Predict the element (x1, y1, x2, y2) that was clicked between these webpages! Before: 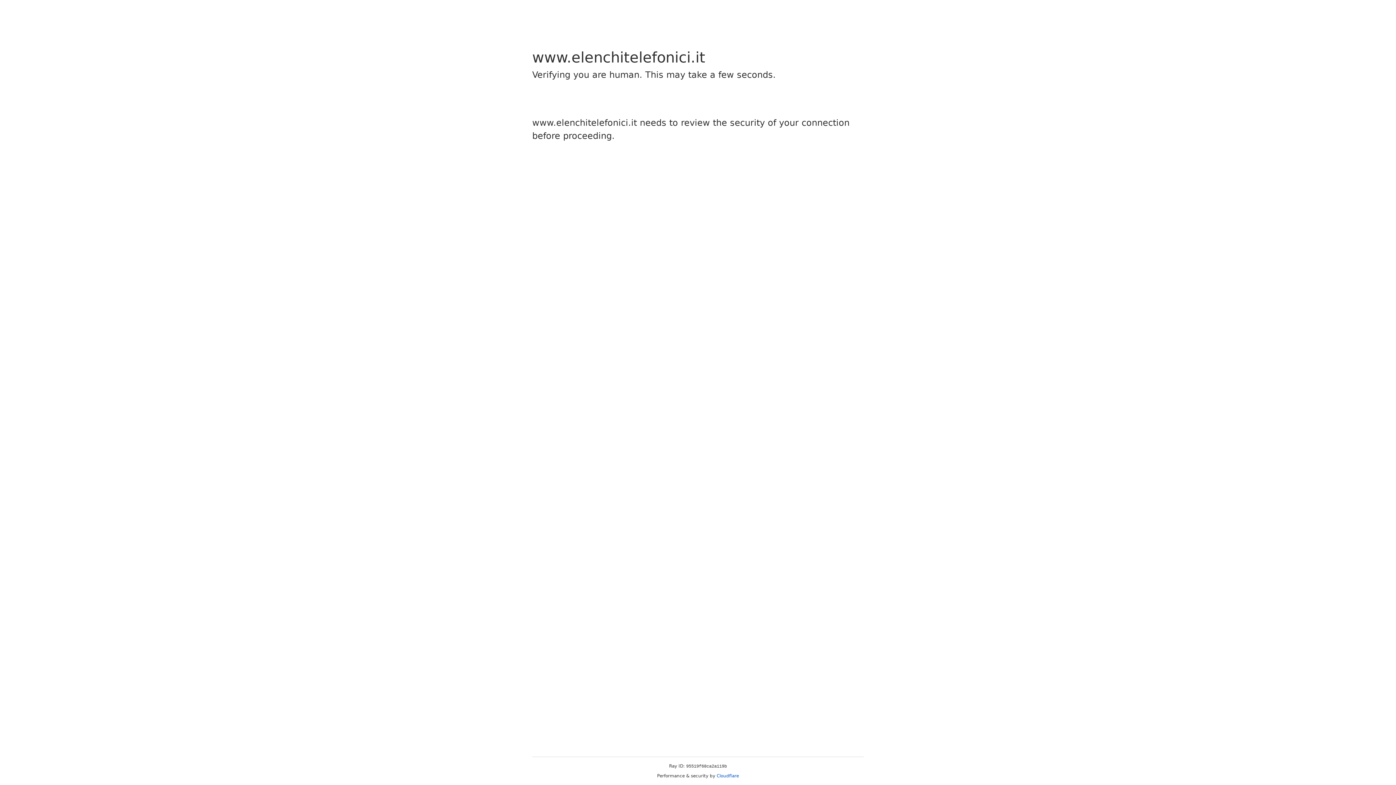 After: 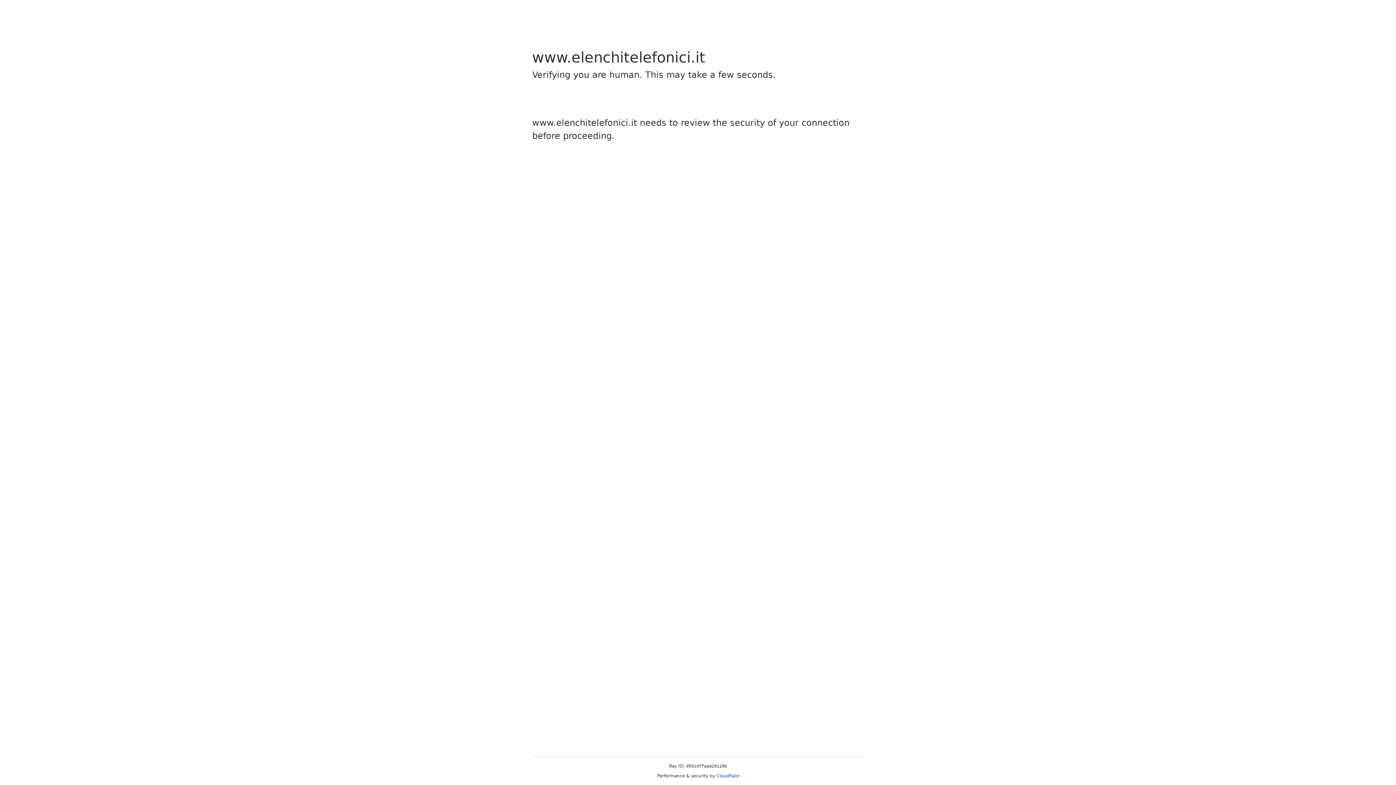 Action: bbox: (716, 773, 739, 778) label: Cloudflare